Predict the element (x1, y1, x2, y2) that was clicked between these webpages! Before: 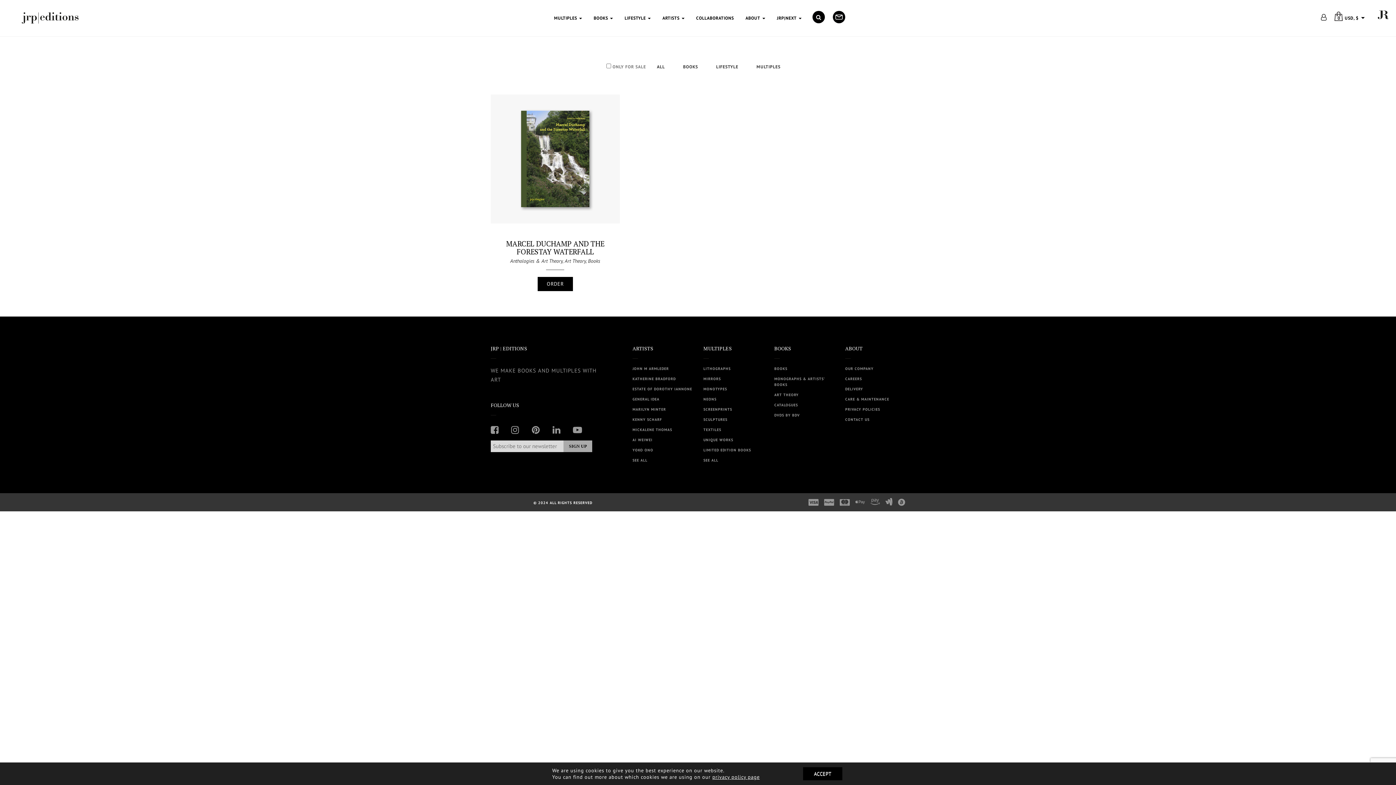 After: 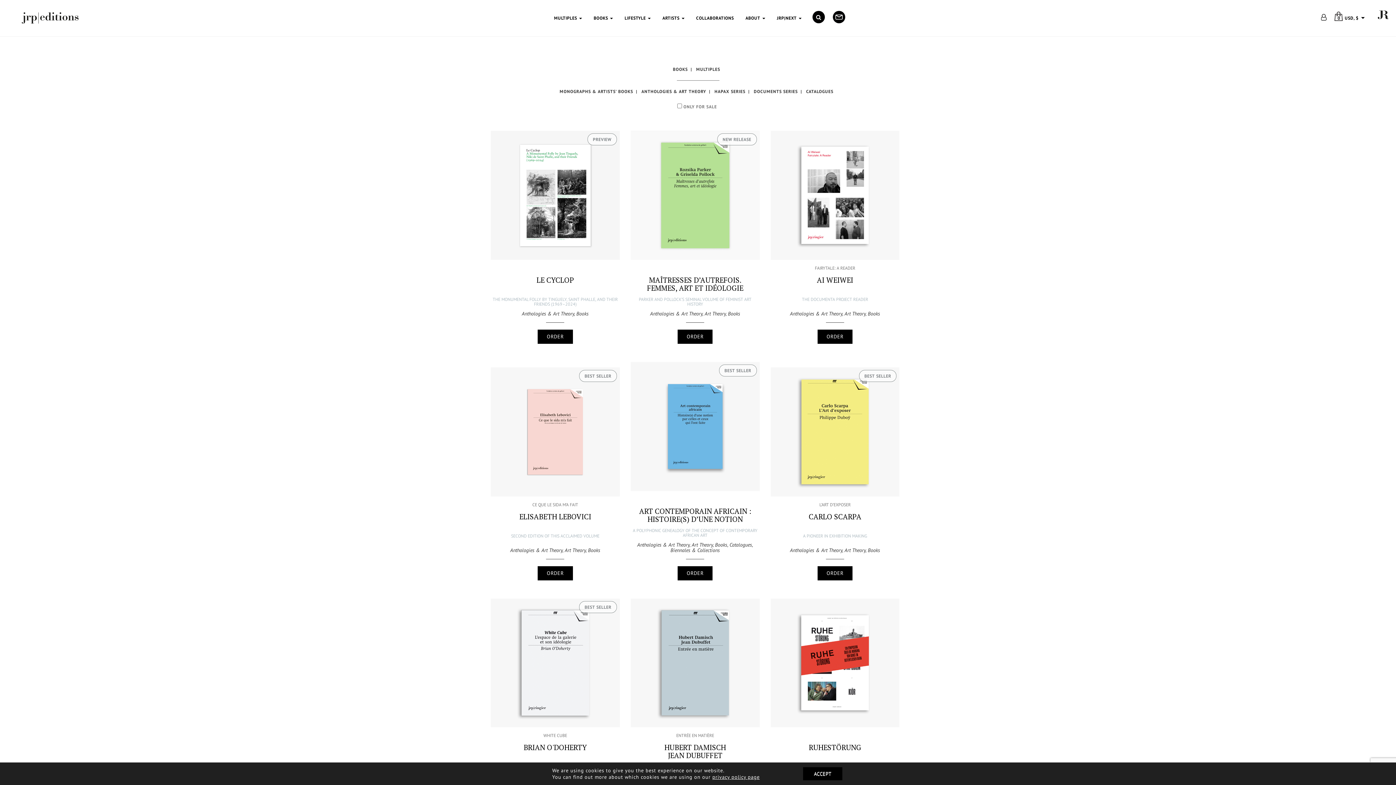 Action: bbox: (510, 257, 562, 264) label: Anthologies & Art Theory